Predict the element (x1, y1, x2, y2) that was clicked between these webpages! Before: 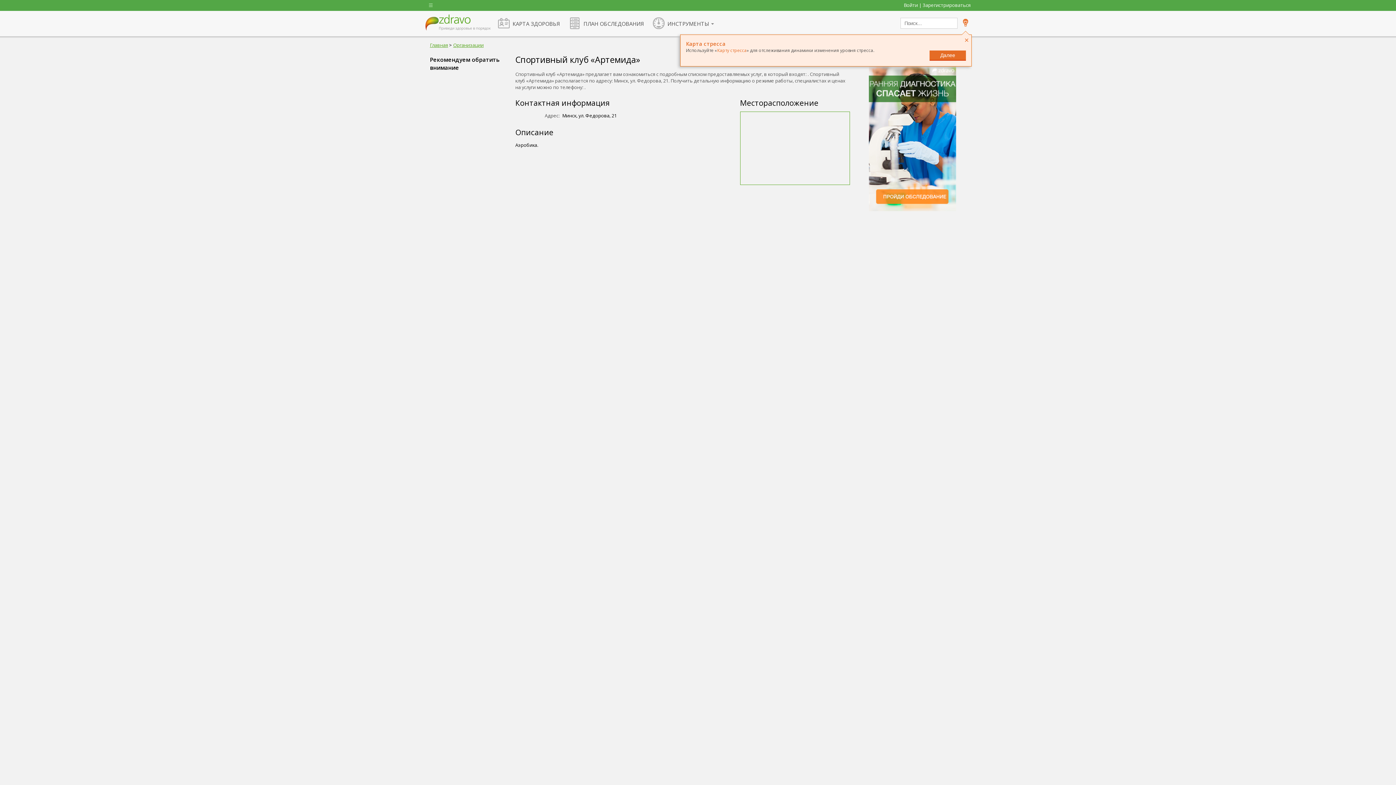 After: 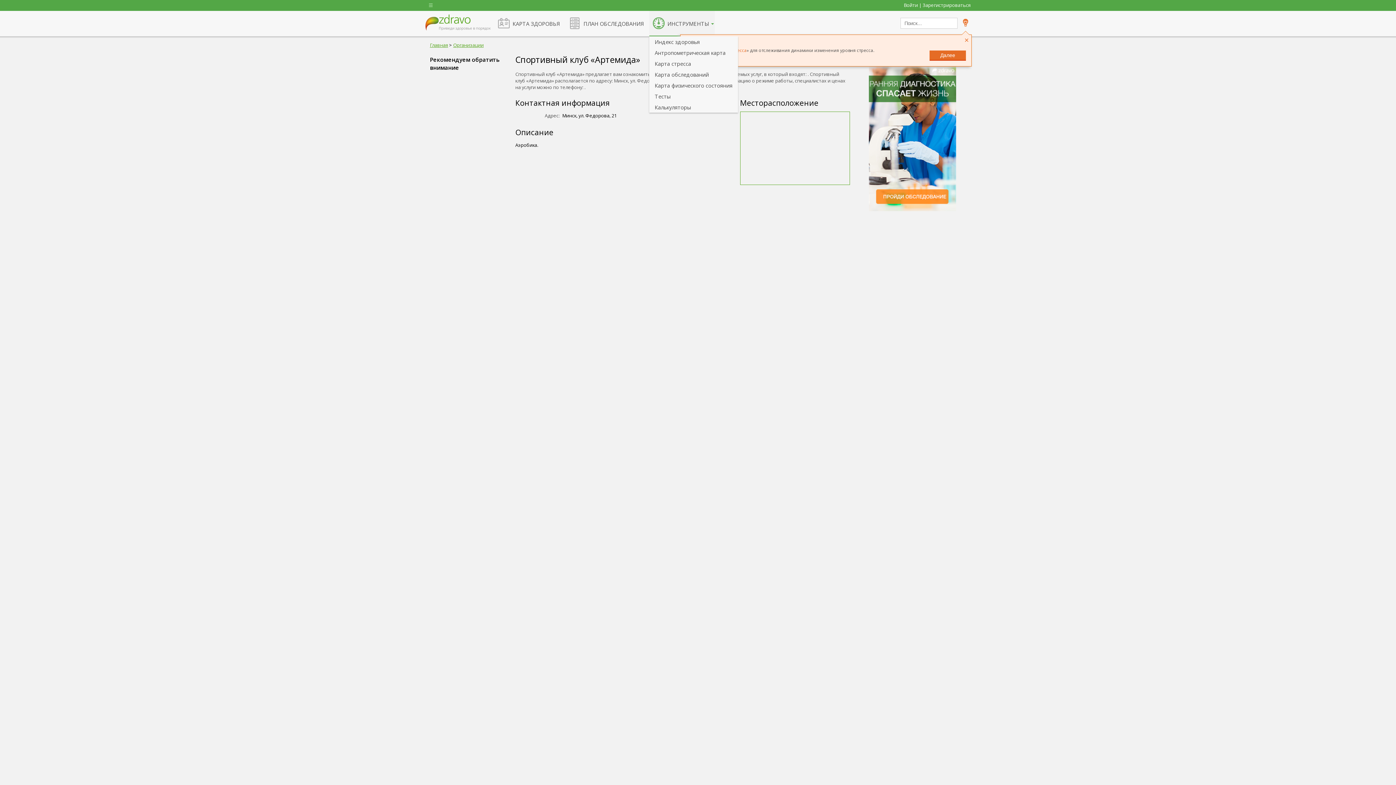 Action: label: ИНСТРУМЕНТЫ bbox: (649, 10, 714, 35)